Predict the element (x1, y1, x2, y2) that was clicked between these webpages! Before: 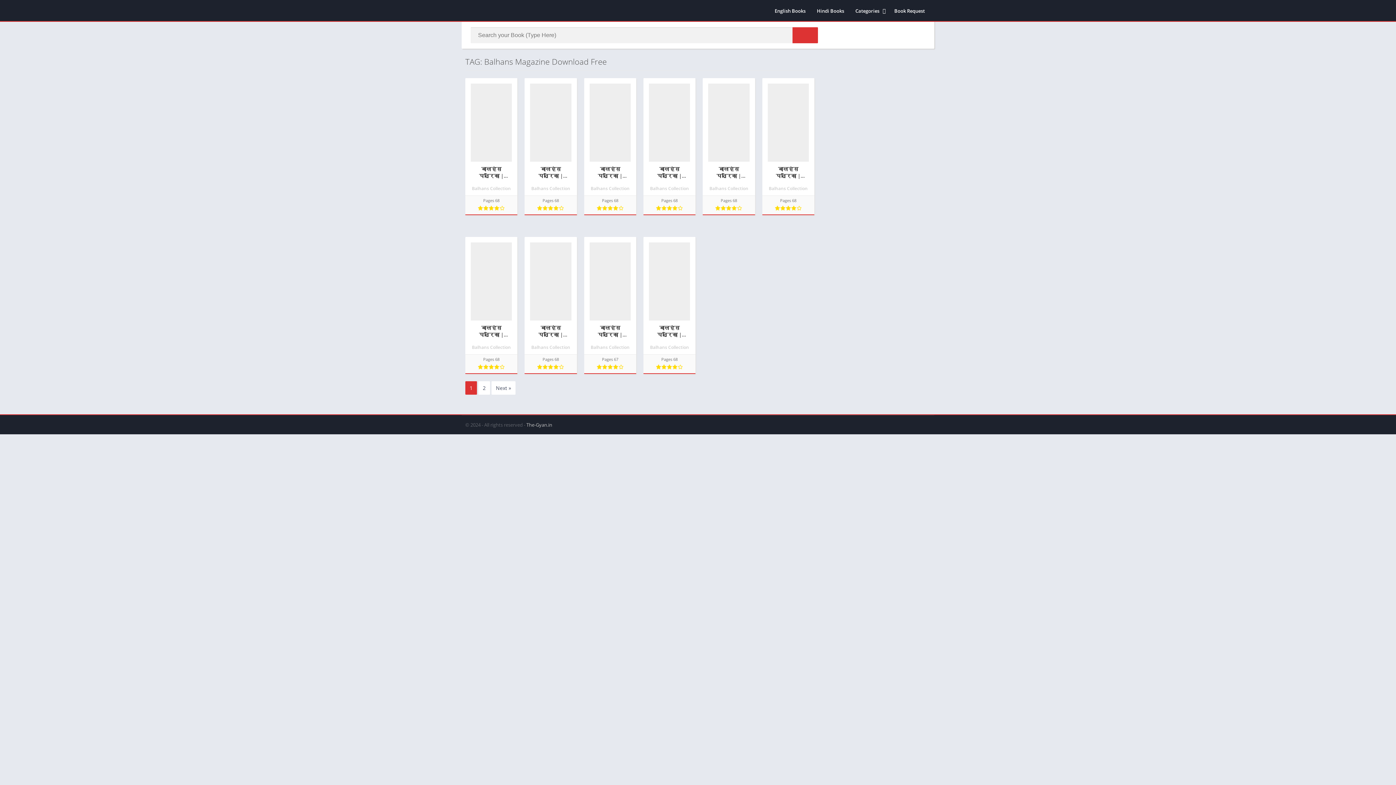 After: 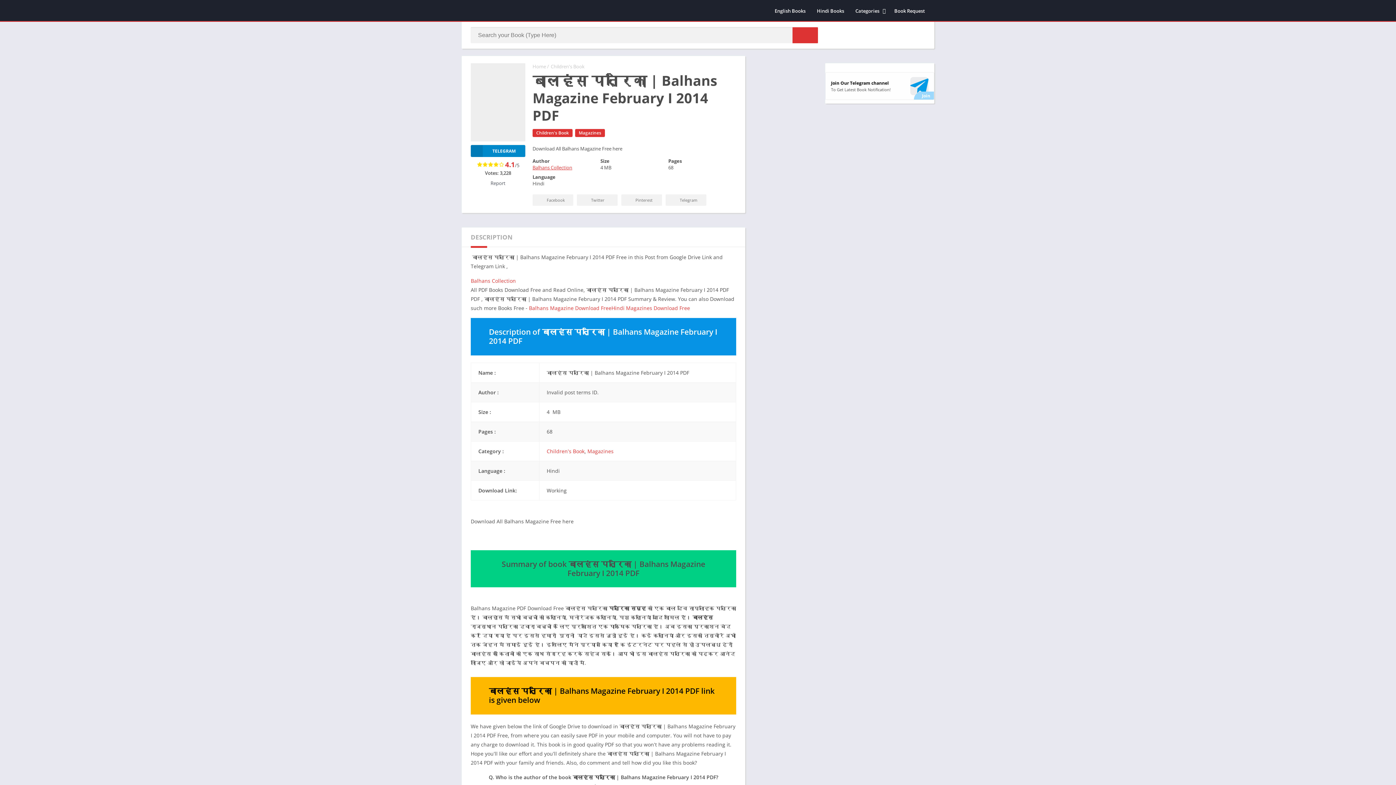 Action: label: बालहंस पत्रिका | Balhans Magazine February I 2014 PDF
Balhans Collection
Pages 68 bbox: (524, 237, 576, 374)